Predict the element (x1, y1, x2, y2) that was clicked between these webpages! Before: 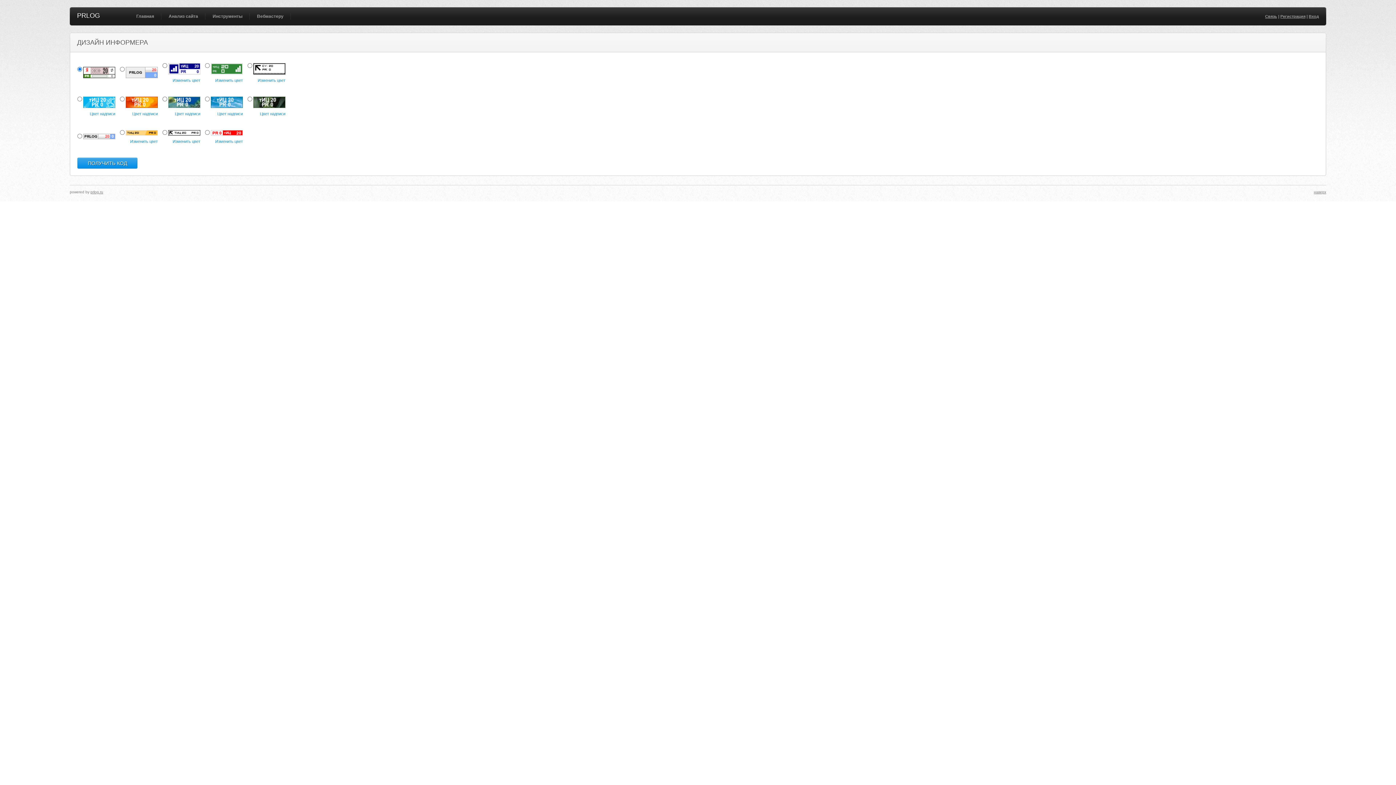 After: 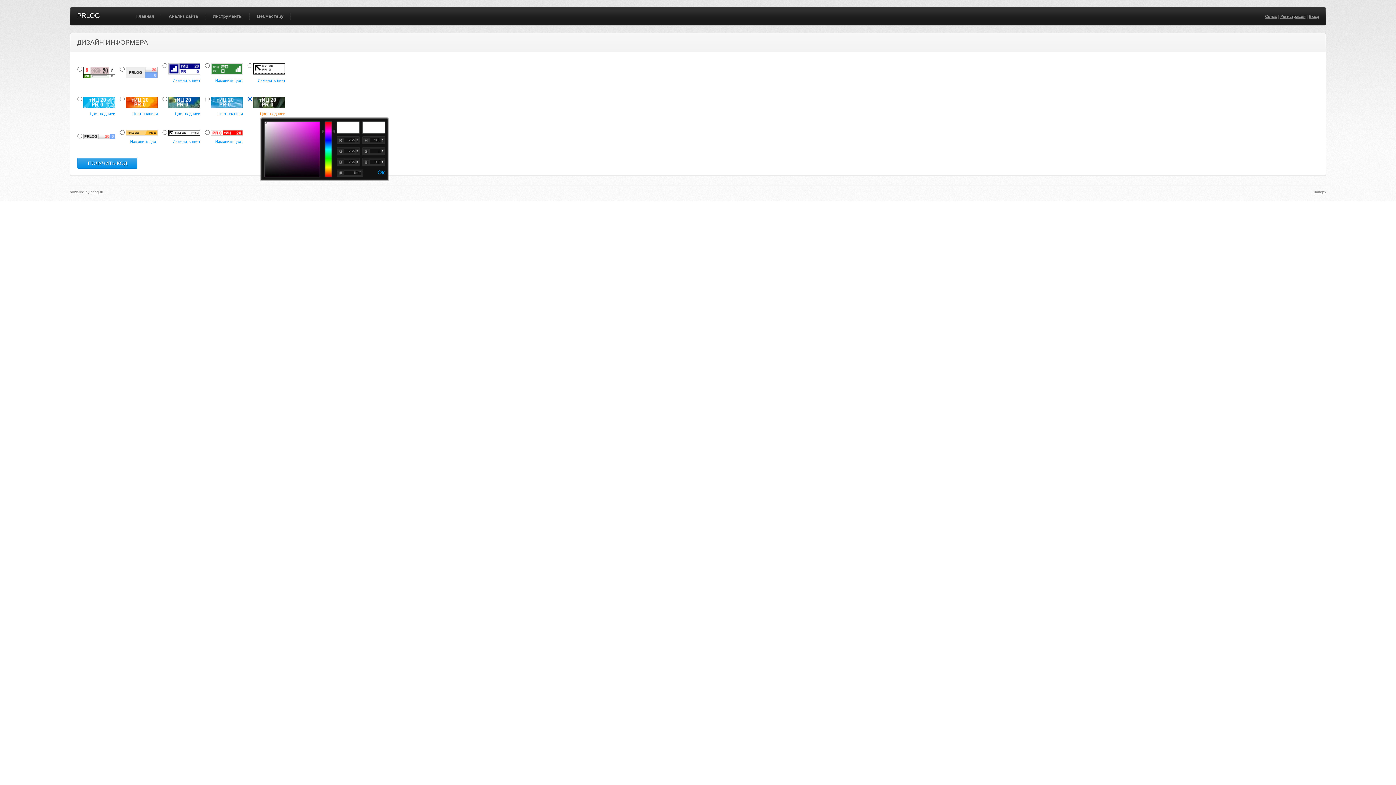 Action: label: Цвет надписи bbox: (260, 110, 285, 117)